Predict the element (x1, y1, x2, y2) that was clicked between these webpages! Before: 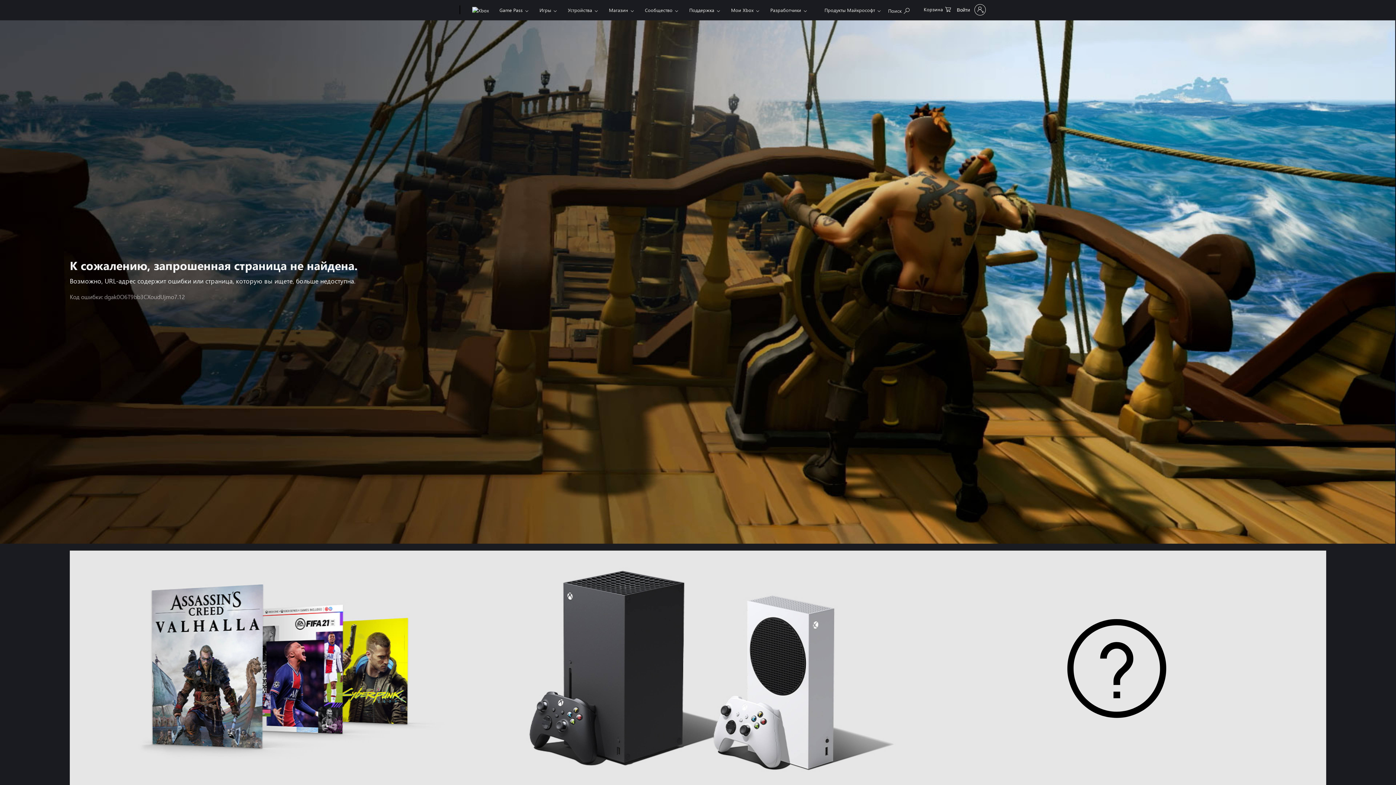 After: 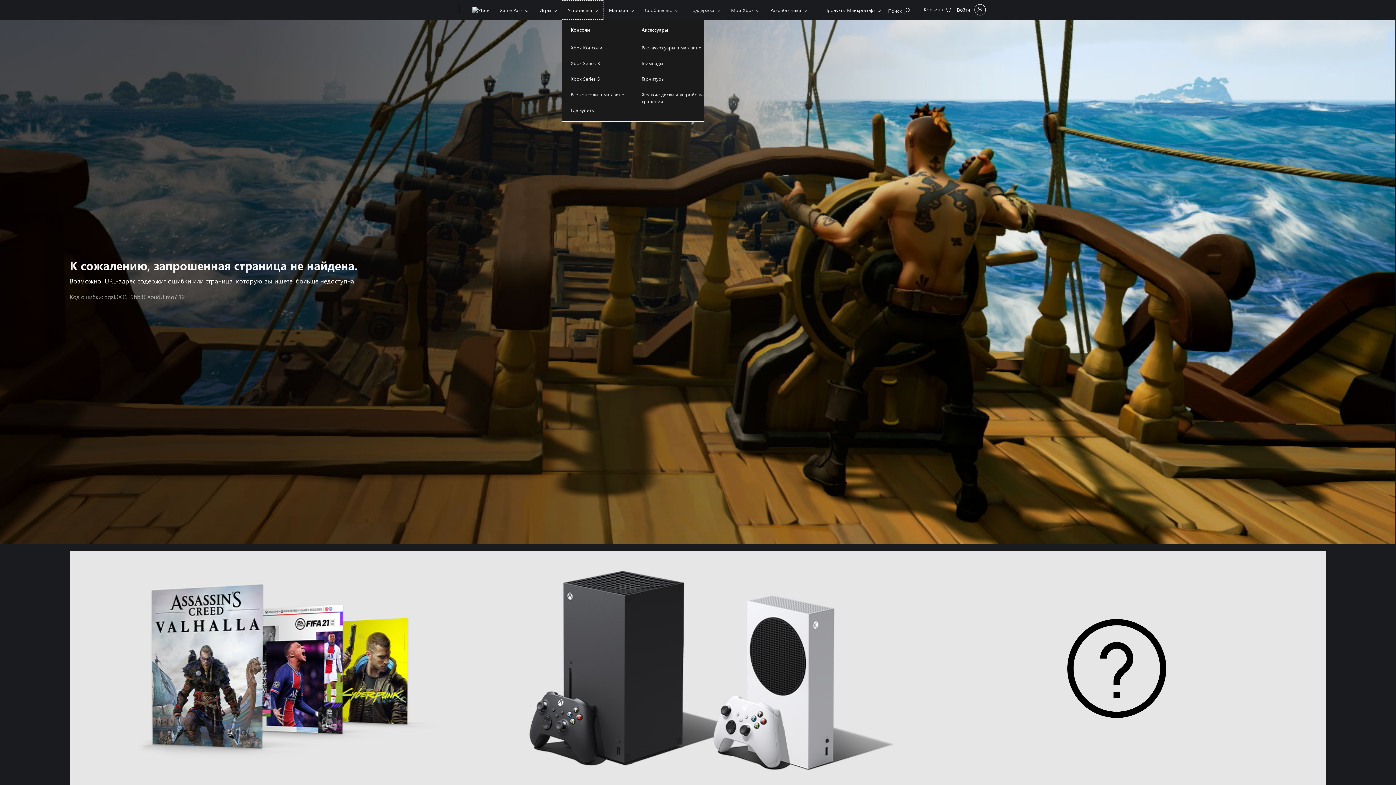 Action: label: Устройства​ bbox: (561, 0, 603, 19)